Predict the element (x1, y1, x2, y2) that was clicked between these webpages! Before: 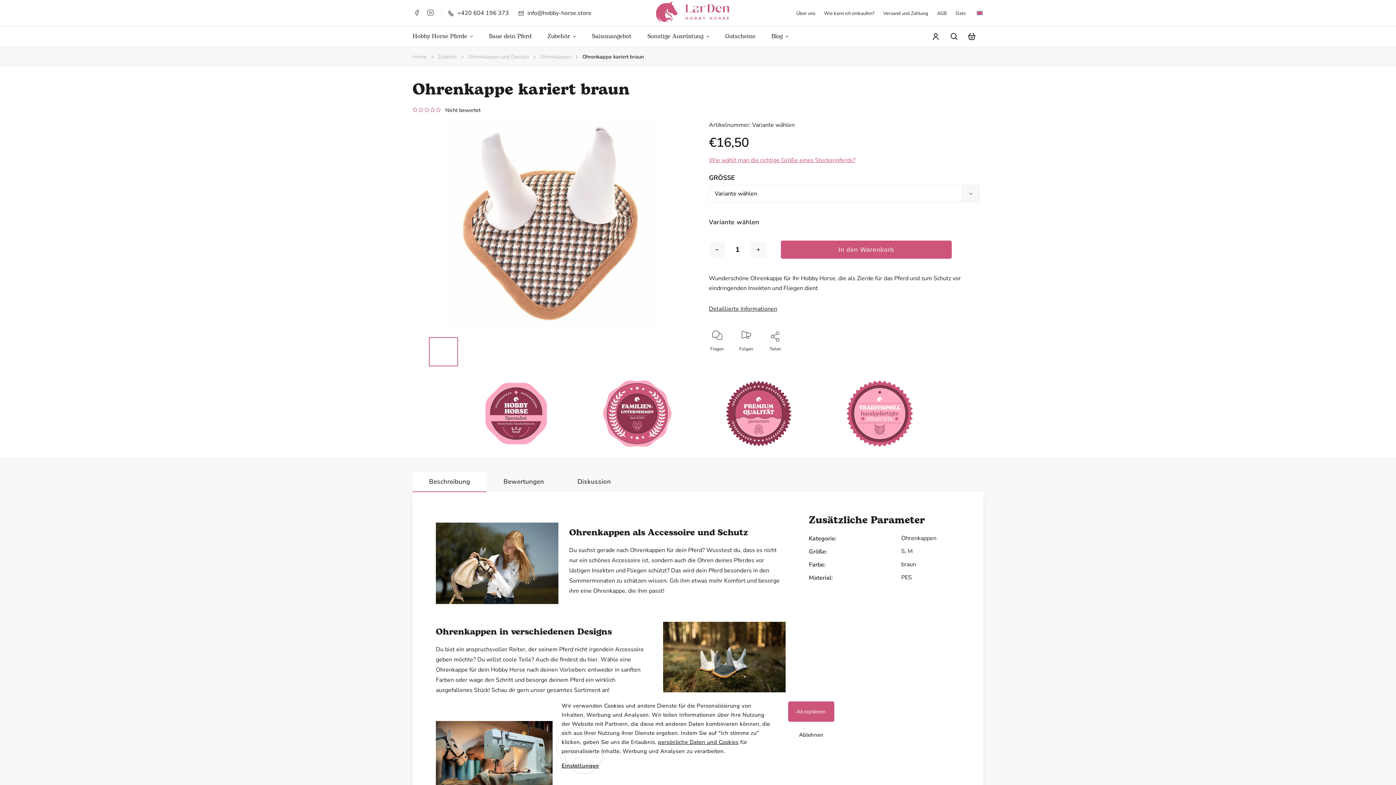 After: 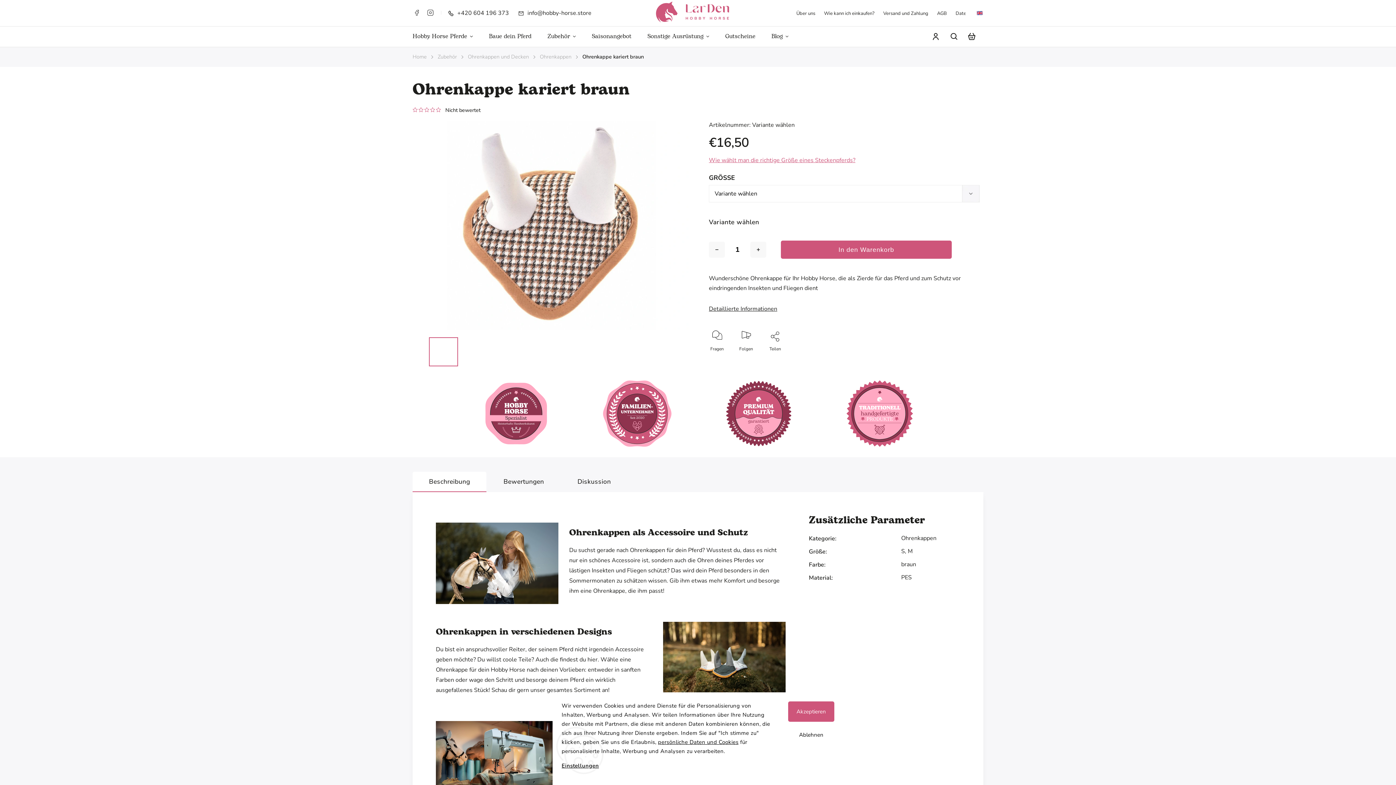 Action: bbox: (412, 107, 418, 113)